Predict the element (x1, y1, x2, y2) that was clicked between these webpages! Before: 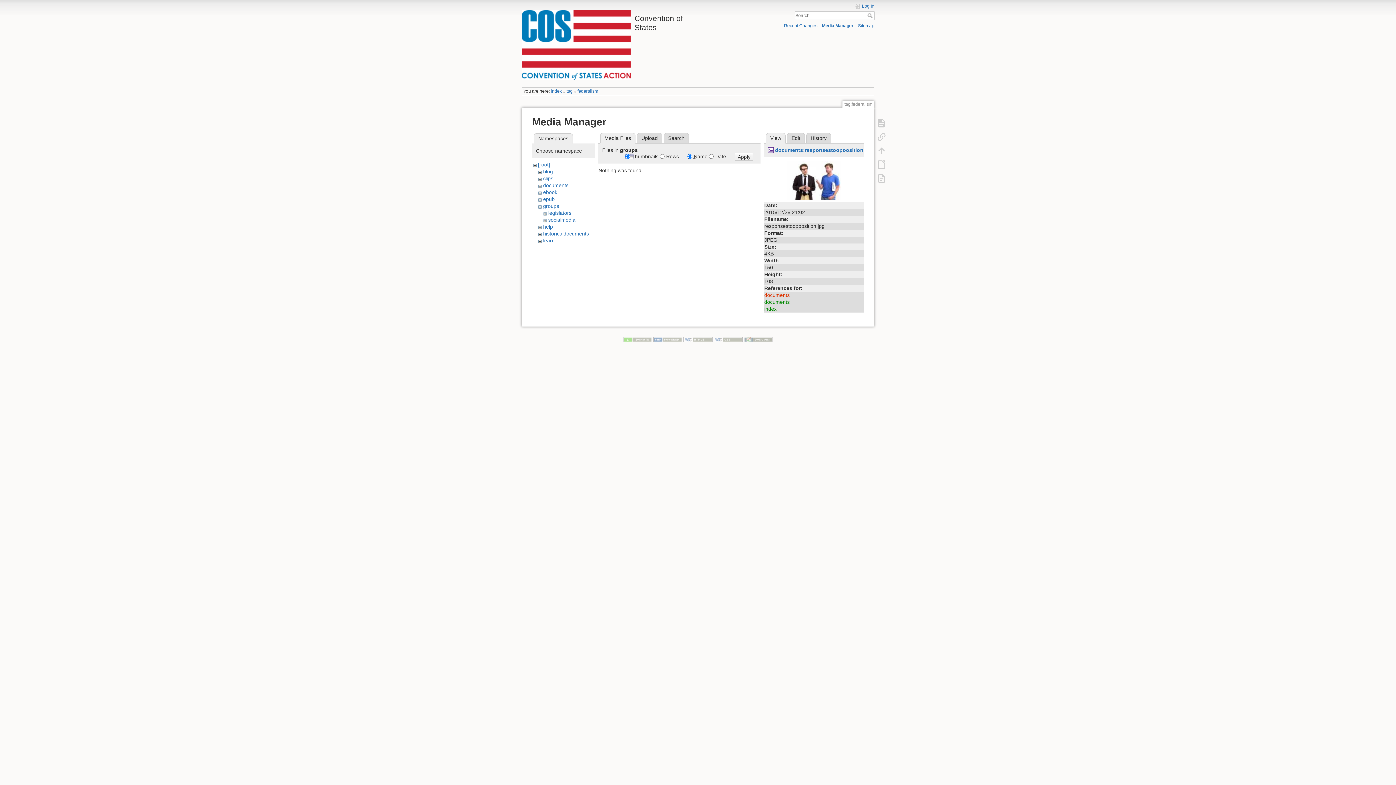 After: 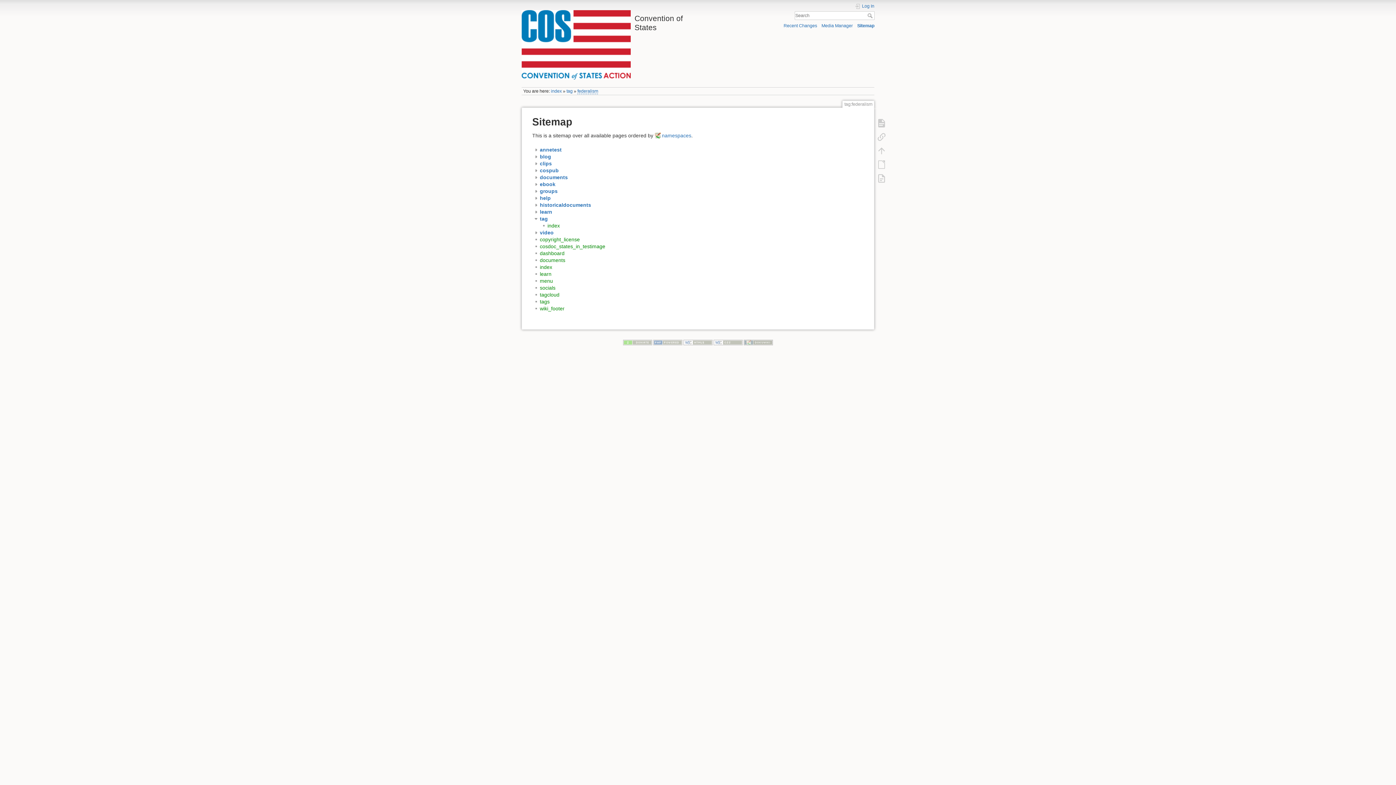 Action: bbox: (858, 23, 874, 28) label: Sitemap